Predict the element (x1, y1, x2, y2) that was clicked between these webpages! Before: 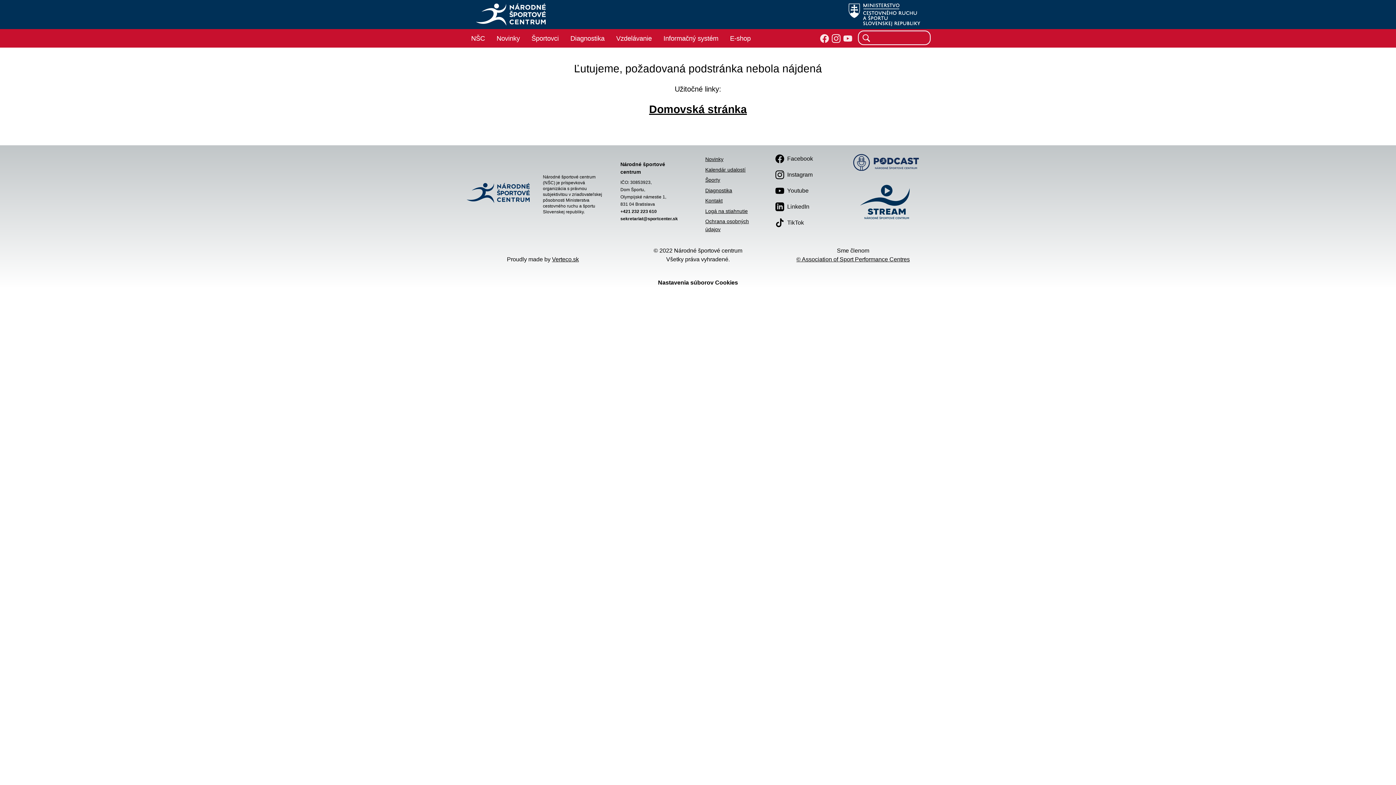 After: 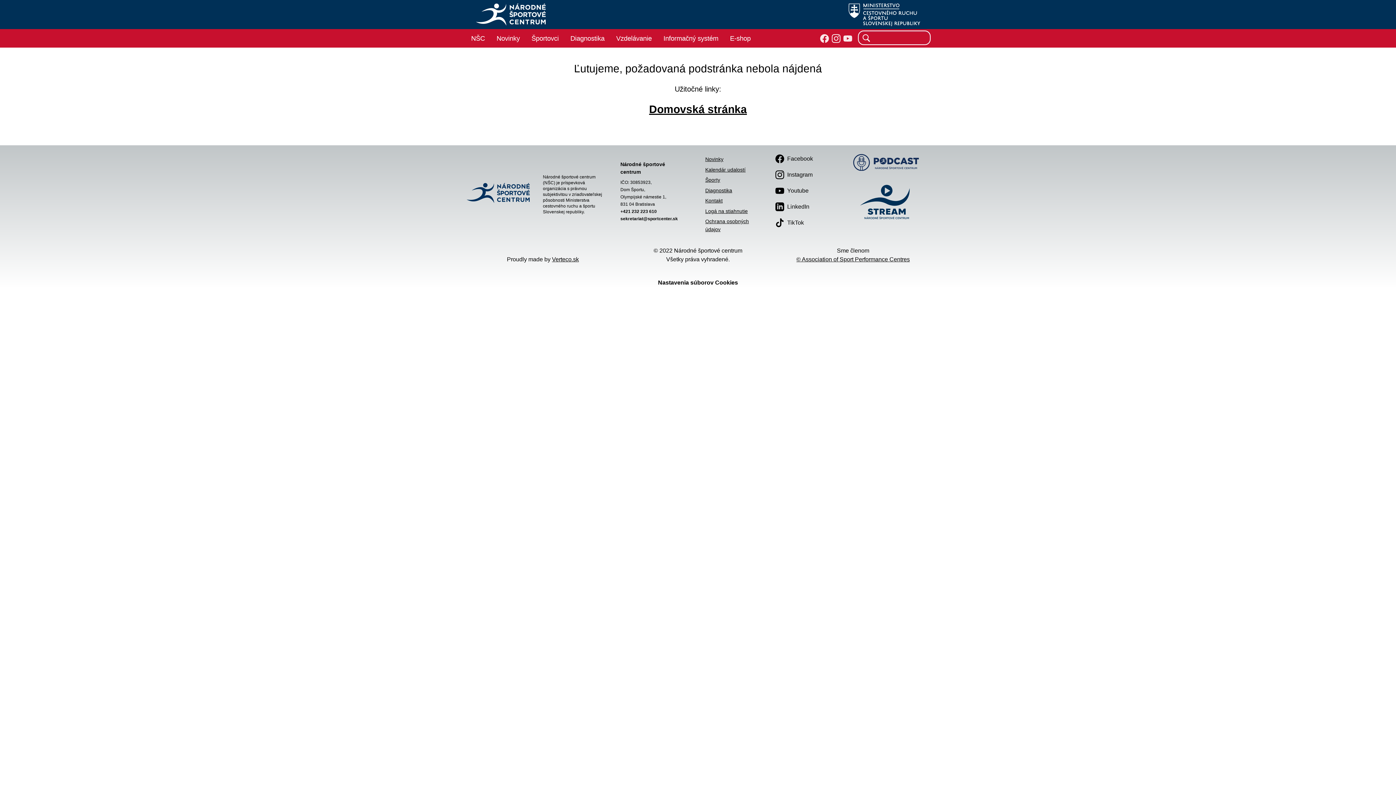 Action: label: Proudly made by

Verteco.sk bbox: (465, 255, 620, 263)